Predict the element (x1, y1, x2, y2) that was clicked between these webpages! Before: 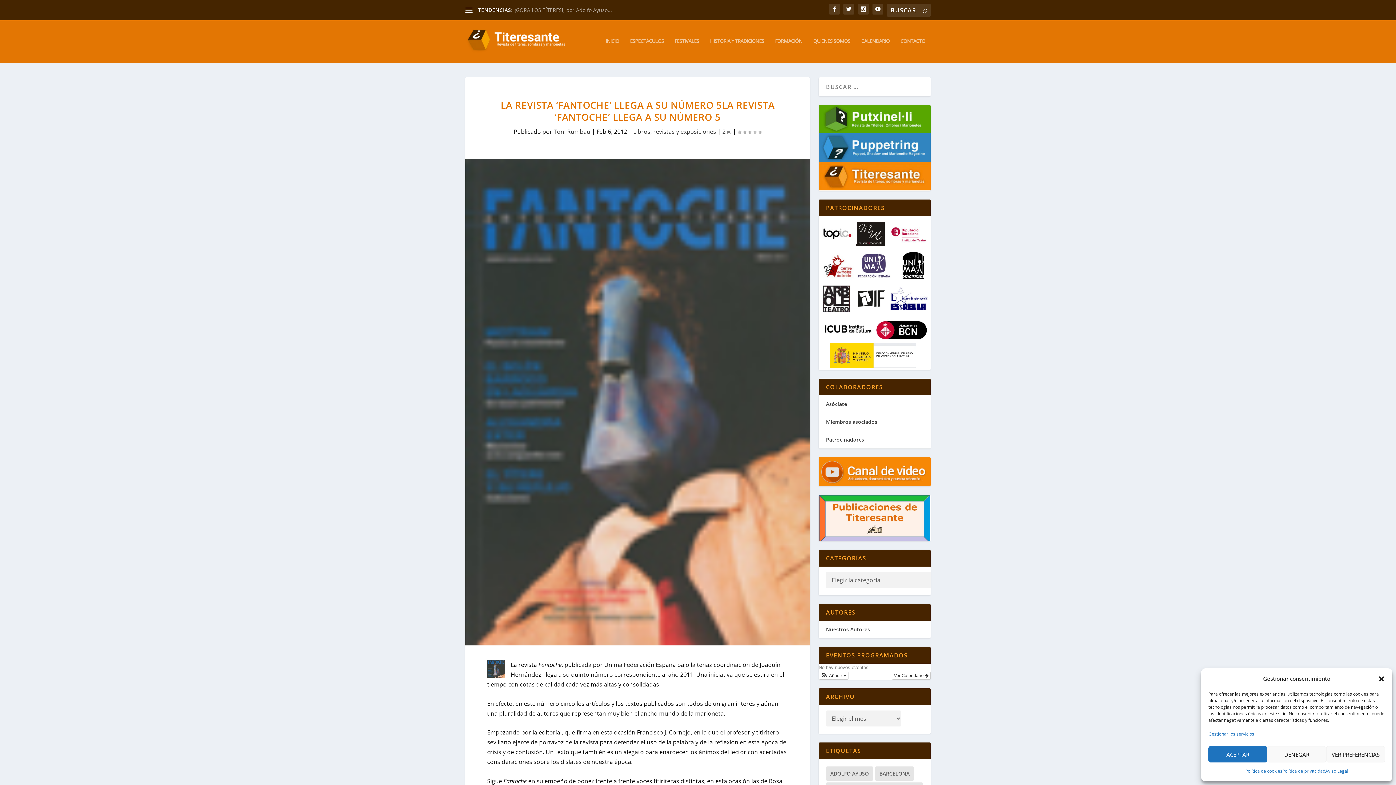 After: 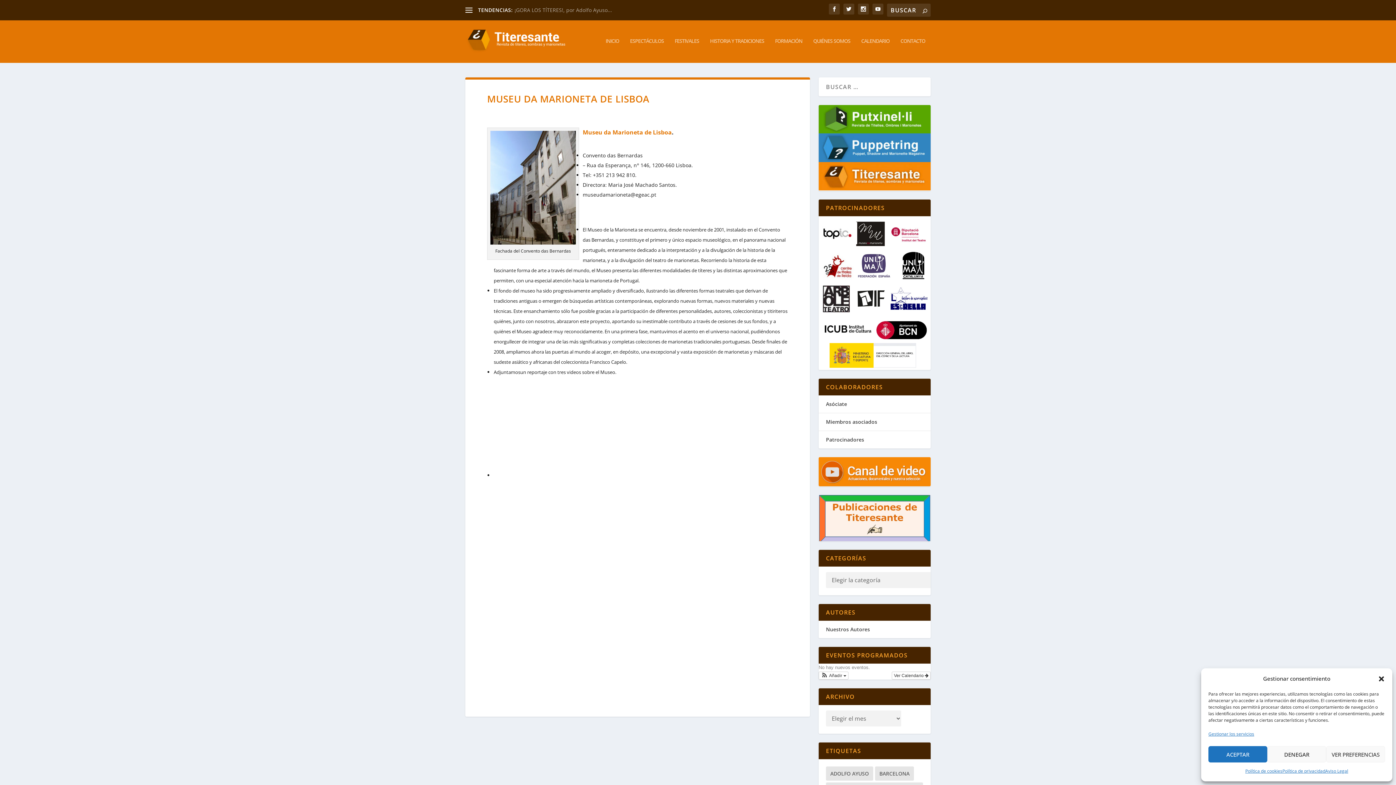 Action: bbox: (853, 221, 886, 246)